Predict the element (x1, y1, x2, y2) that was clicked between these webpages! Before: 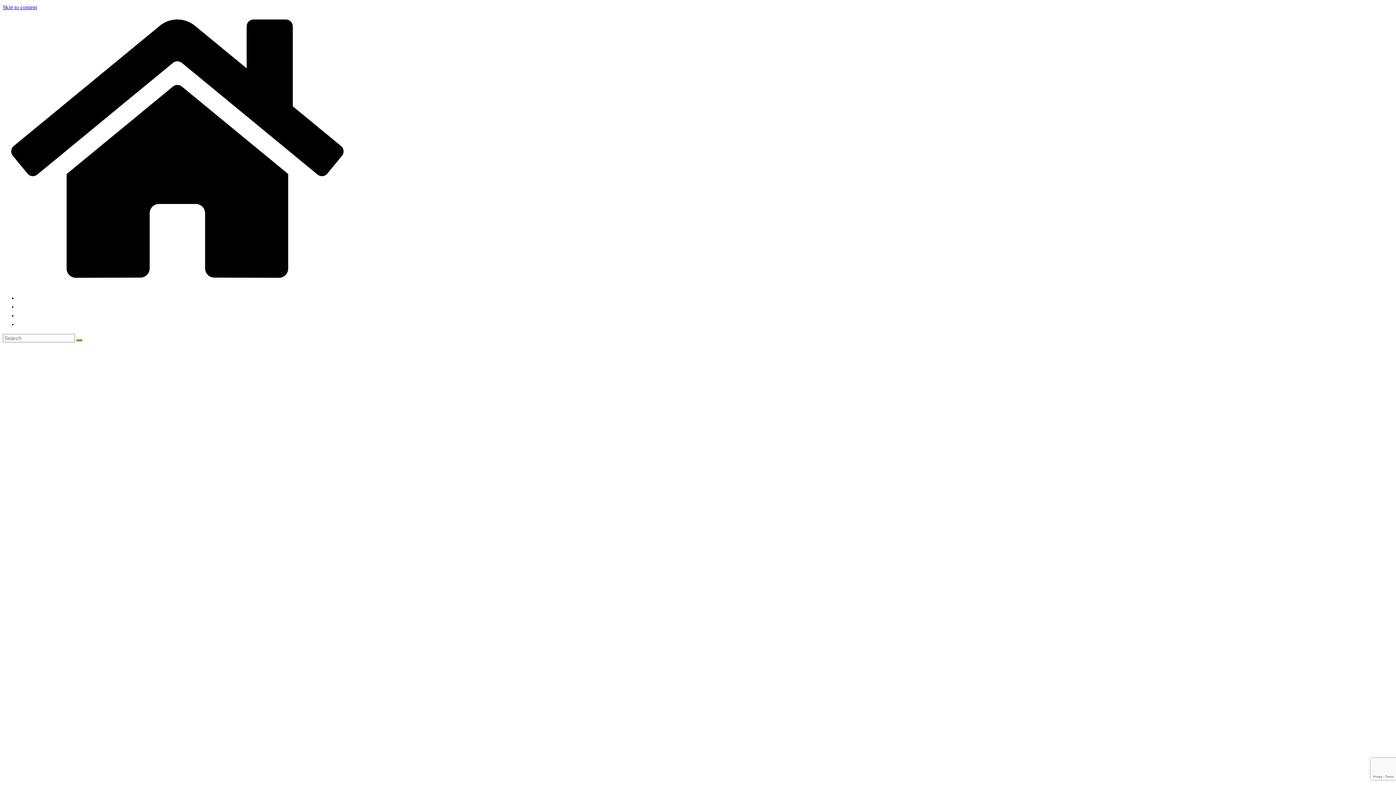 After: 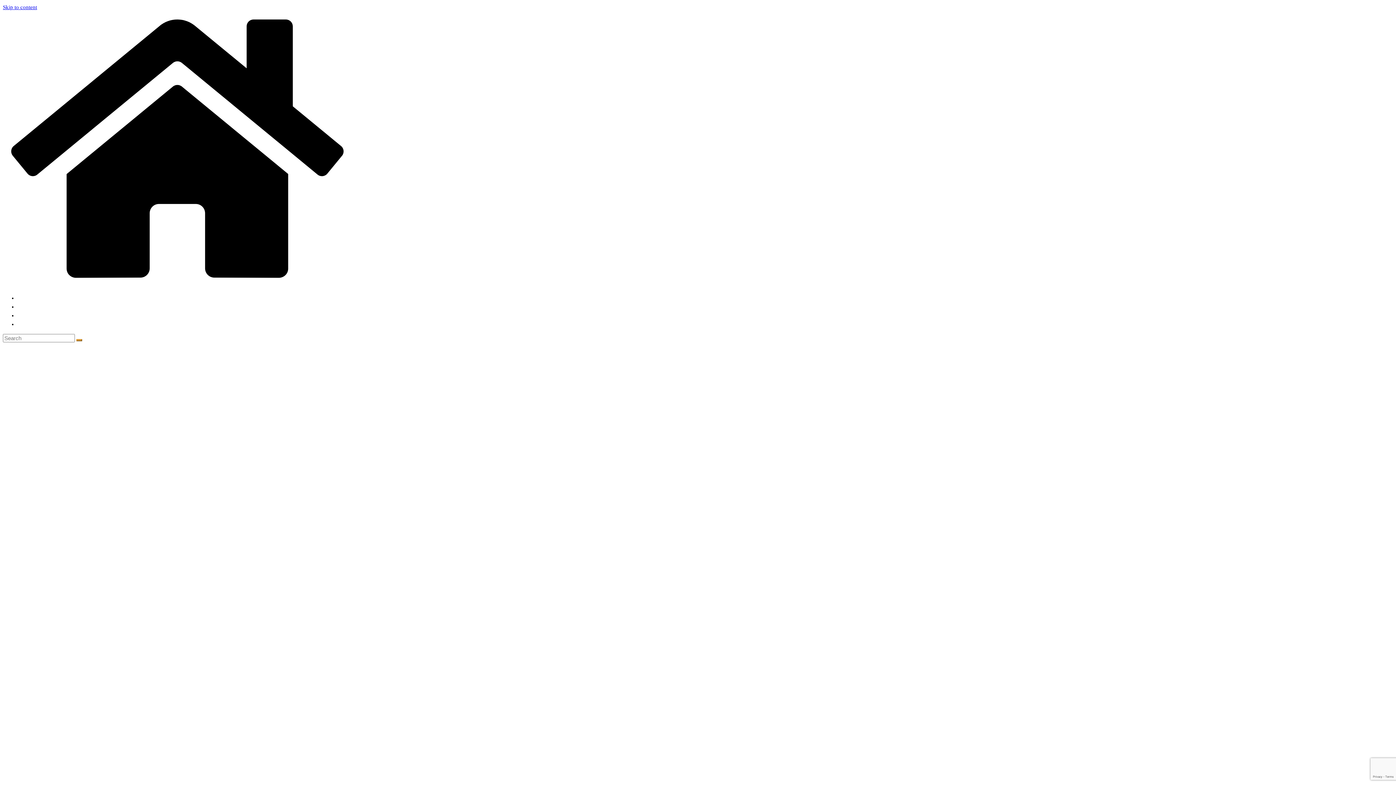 Action: label: Skip to content bbox: (2, 4, 37, 10)